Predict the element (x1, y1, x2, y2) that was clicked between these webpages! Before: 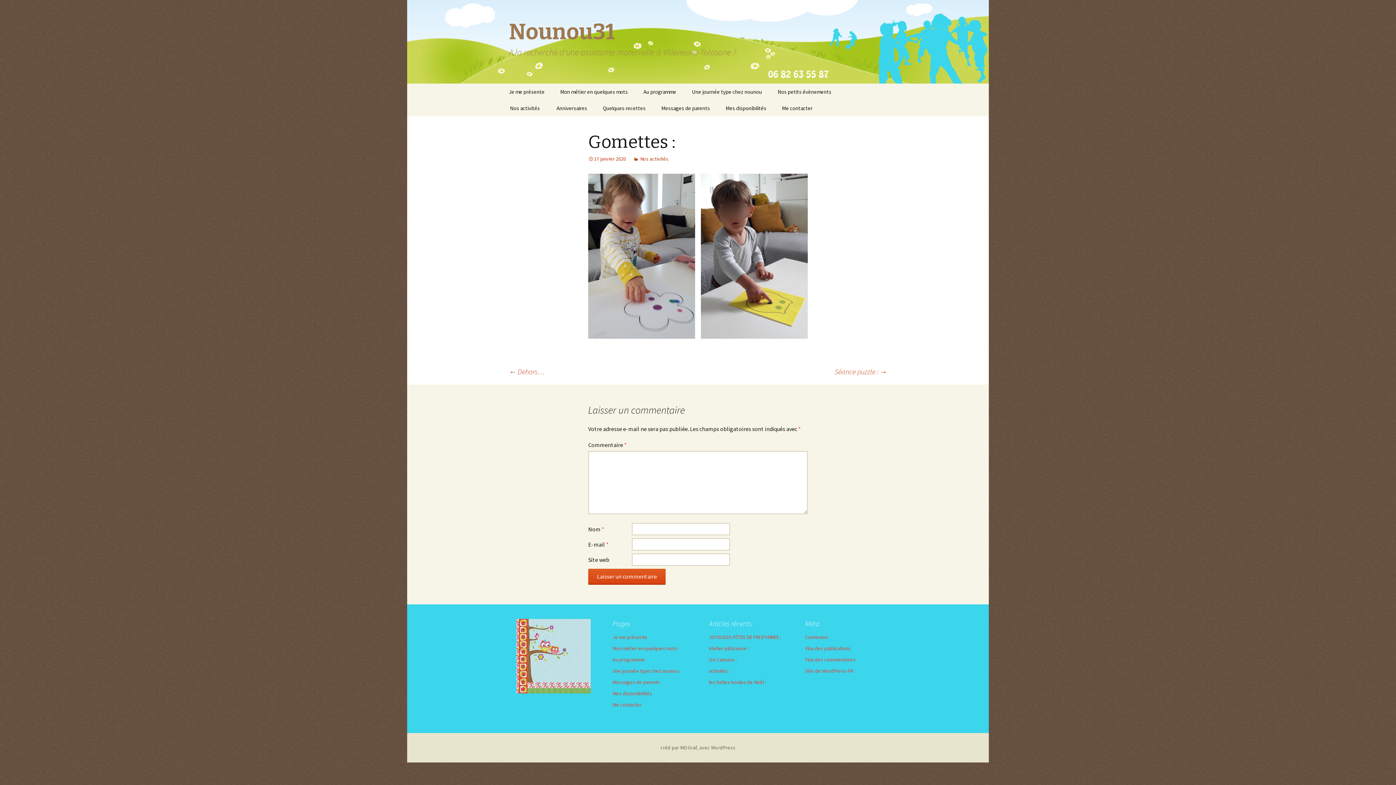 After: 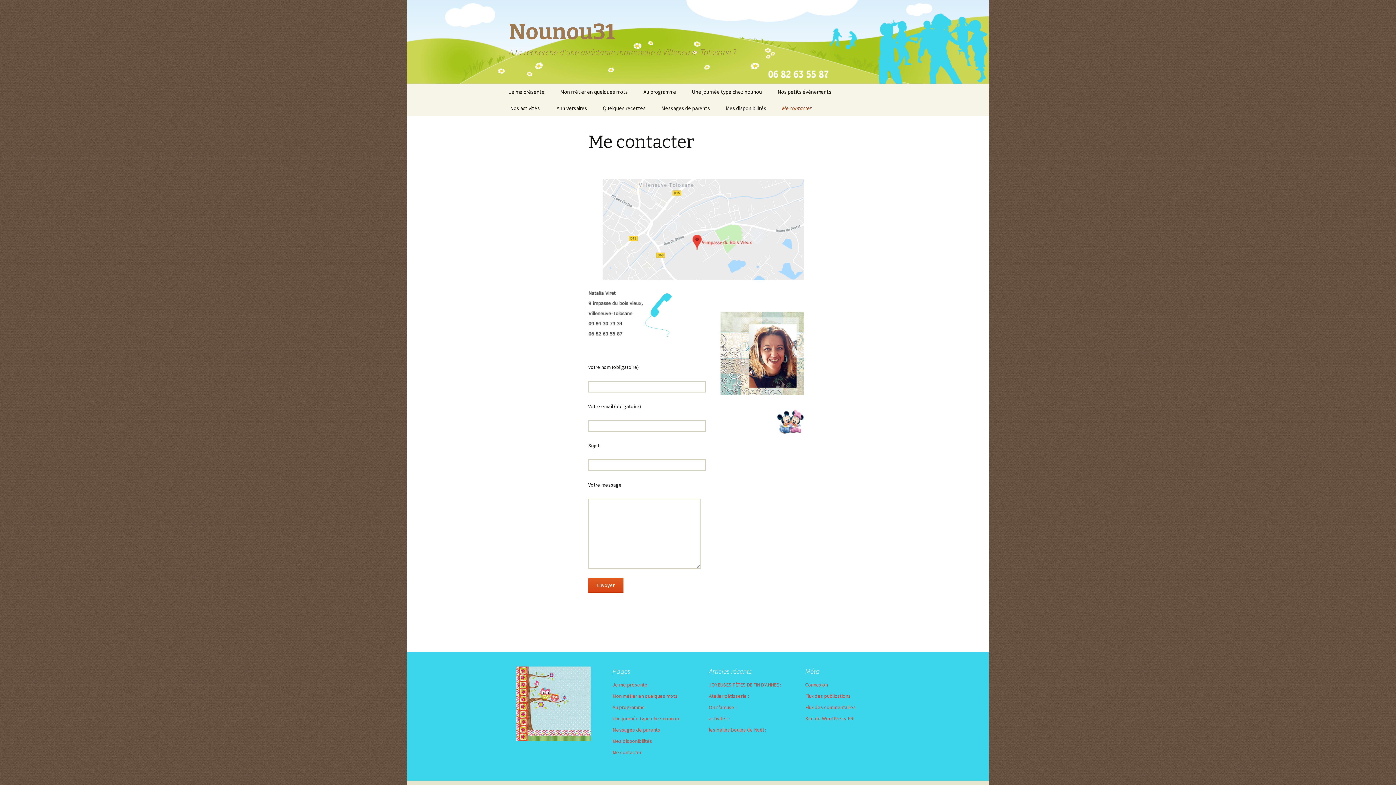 Action: label: Me contacter bbox: (774, 100, 820, 116)